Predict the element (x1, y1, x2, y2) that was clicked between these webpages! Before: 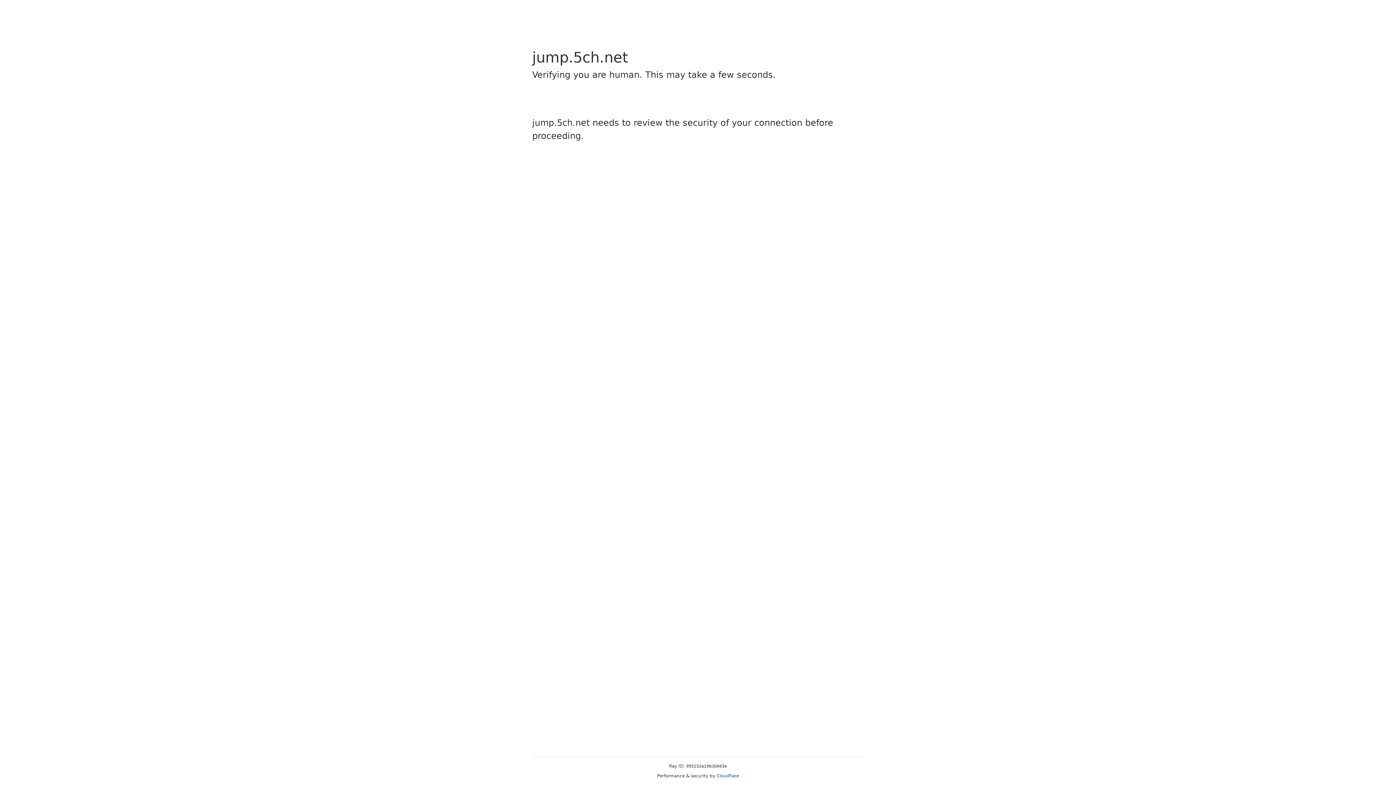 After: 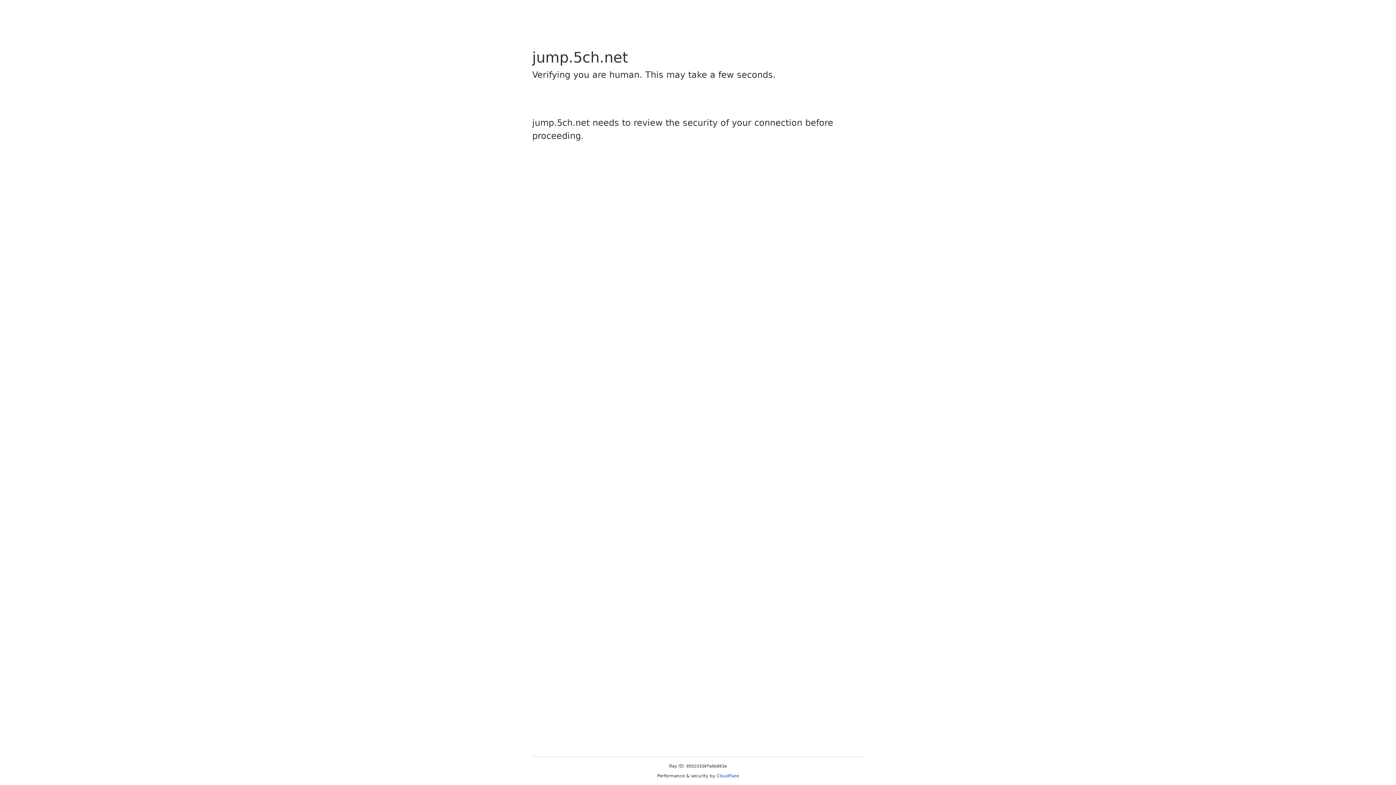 Action: bbox: (716, 773, 739, 778) label: Cloudflare